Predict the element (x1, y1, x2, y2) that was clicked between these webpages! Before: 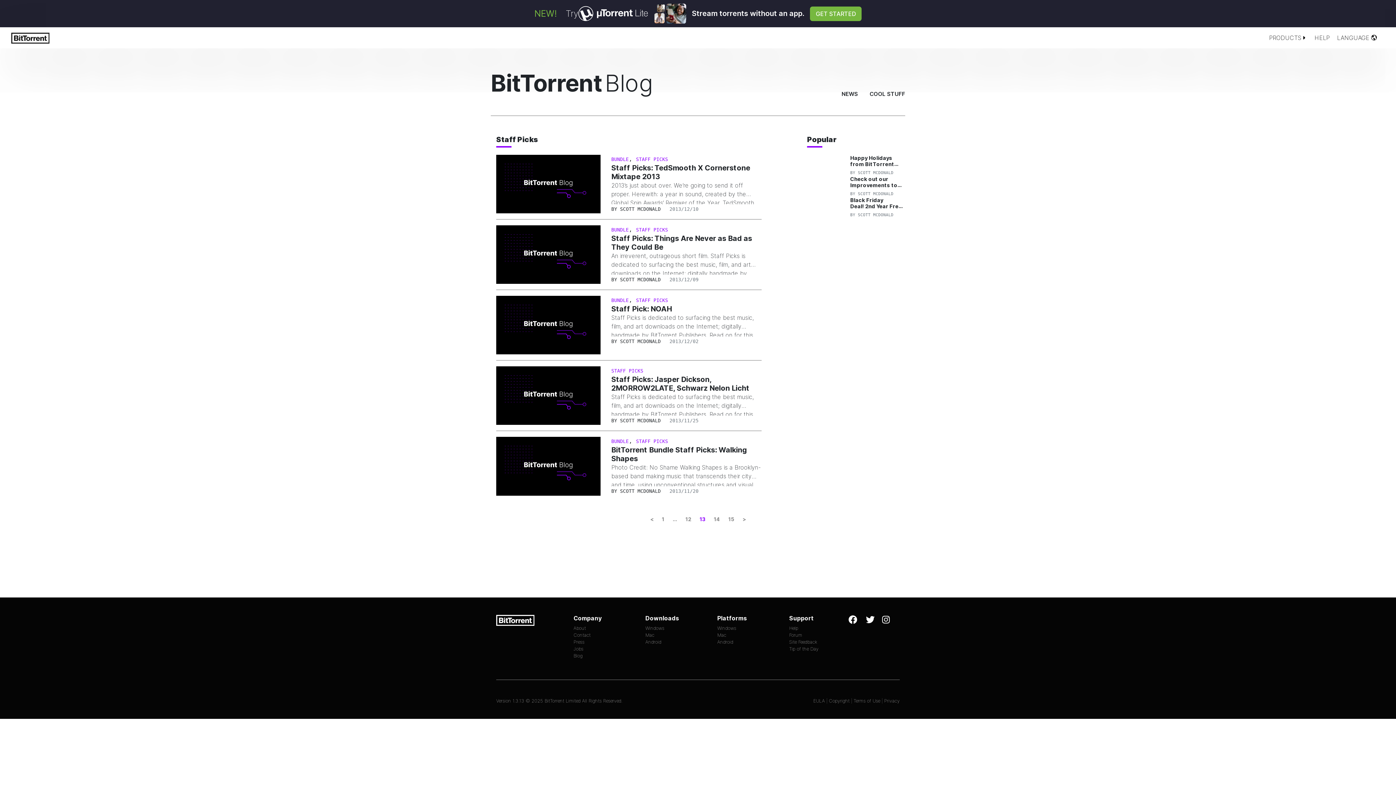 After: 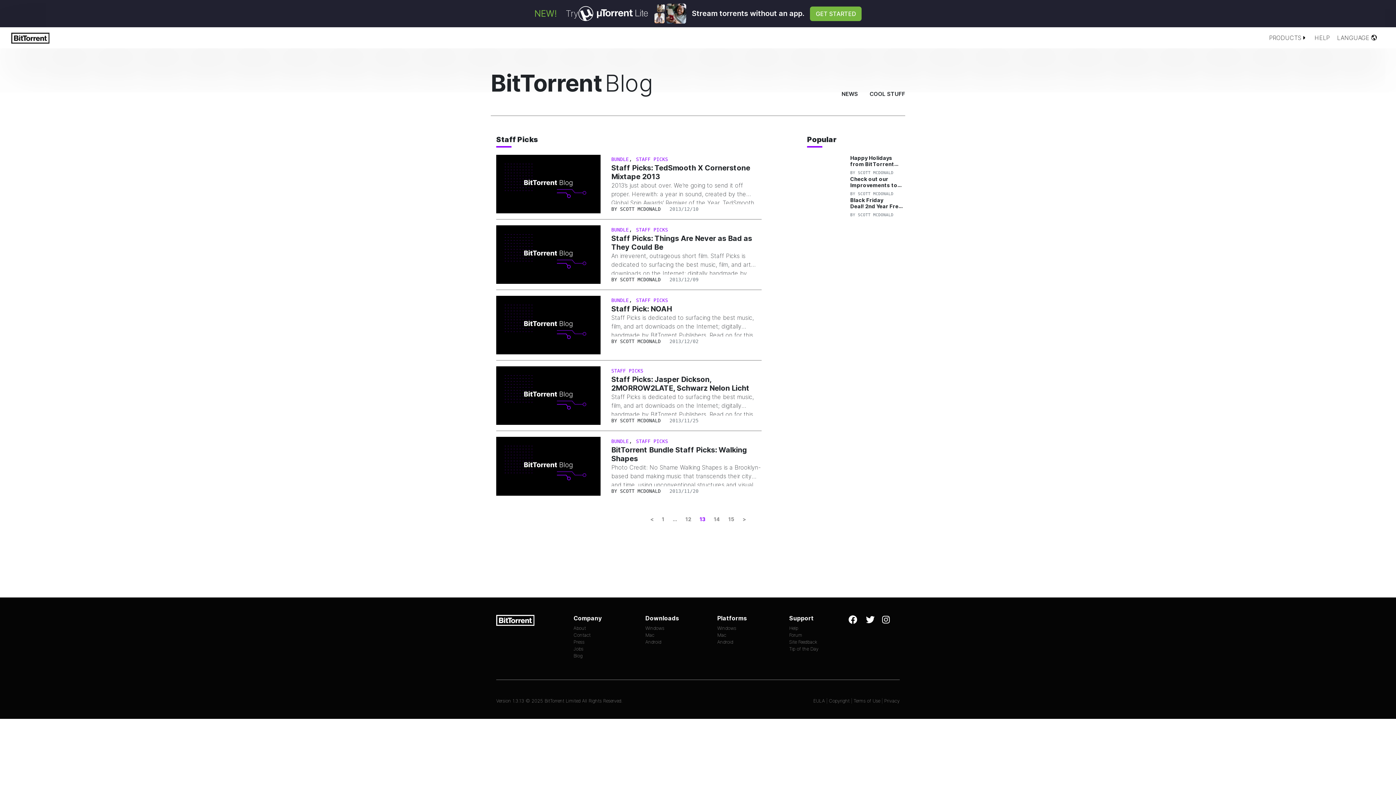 Action: bbox: (810, 6, 861, 20) label: GET STARTED